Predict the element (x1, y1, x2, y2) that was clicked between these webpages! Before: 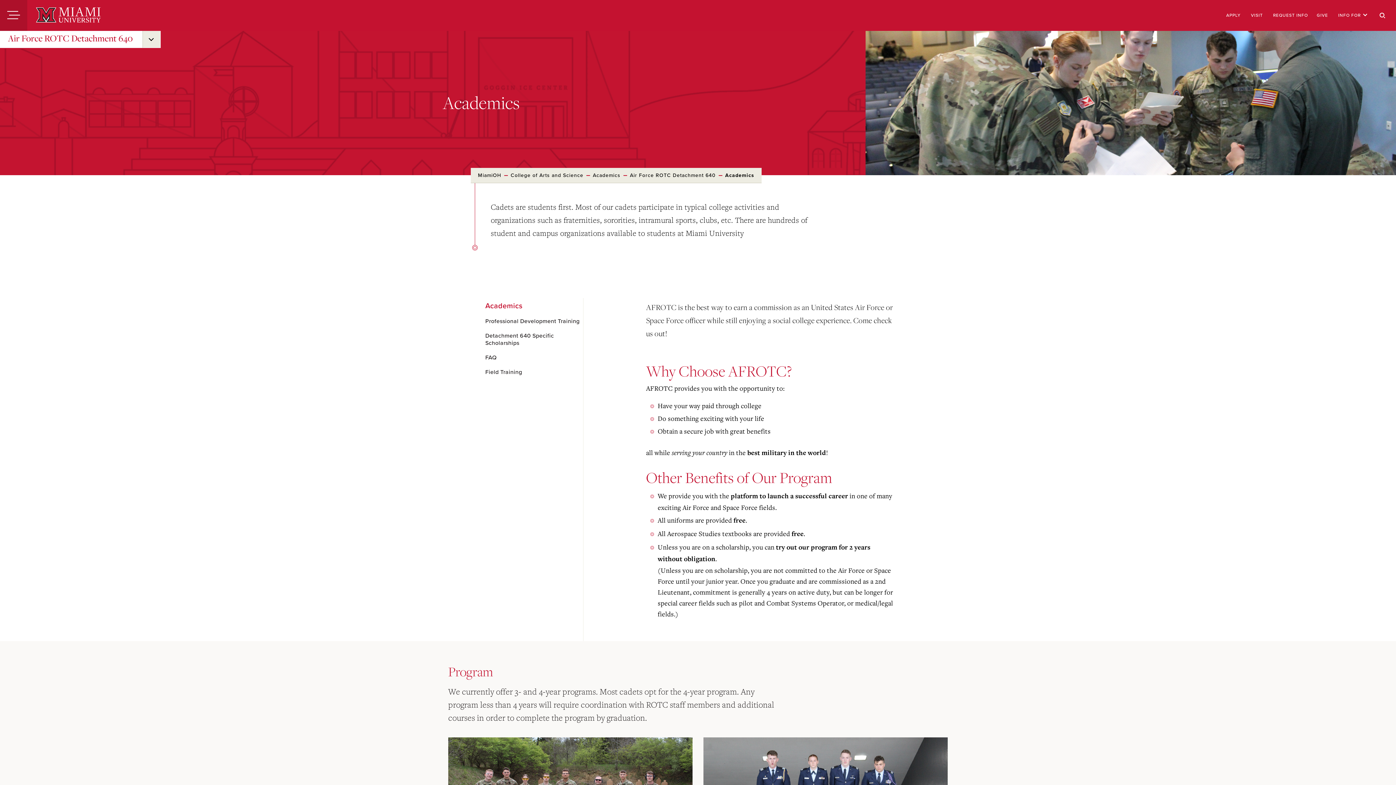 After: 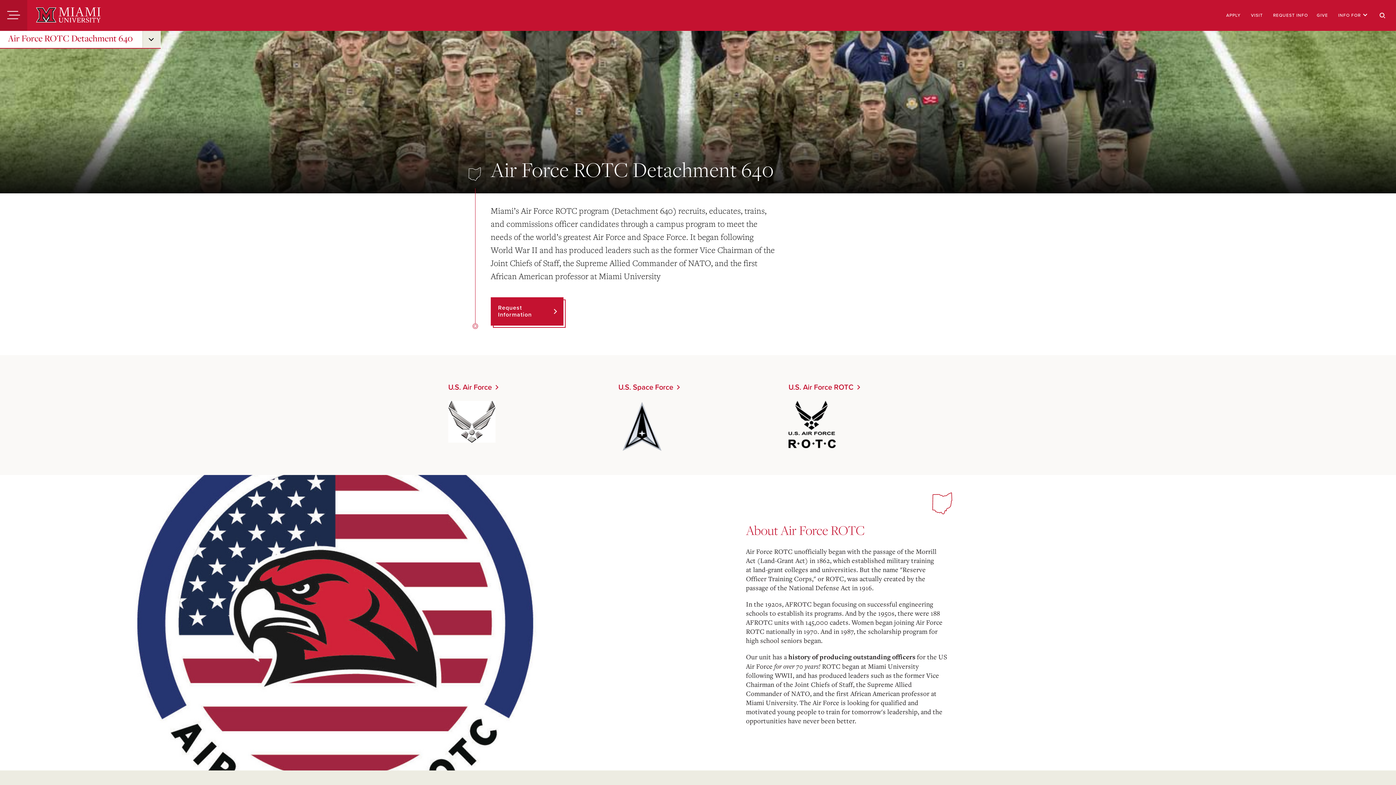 Action: label: Air Force ROTC Detachment 640 bbox: (0, 30, 142, 46)